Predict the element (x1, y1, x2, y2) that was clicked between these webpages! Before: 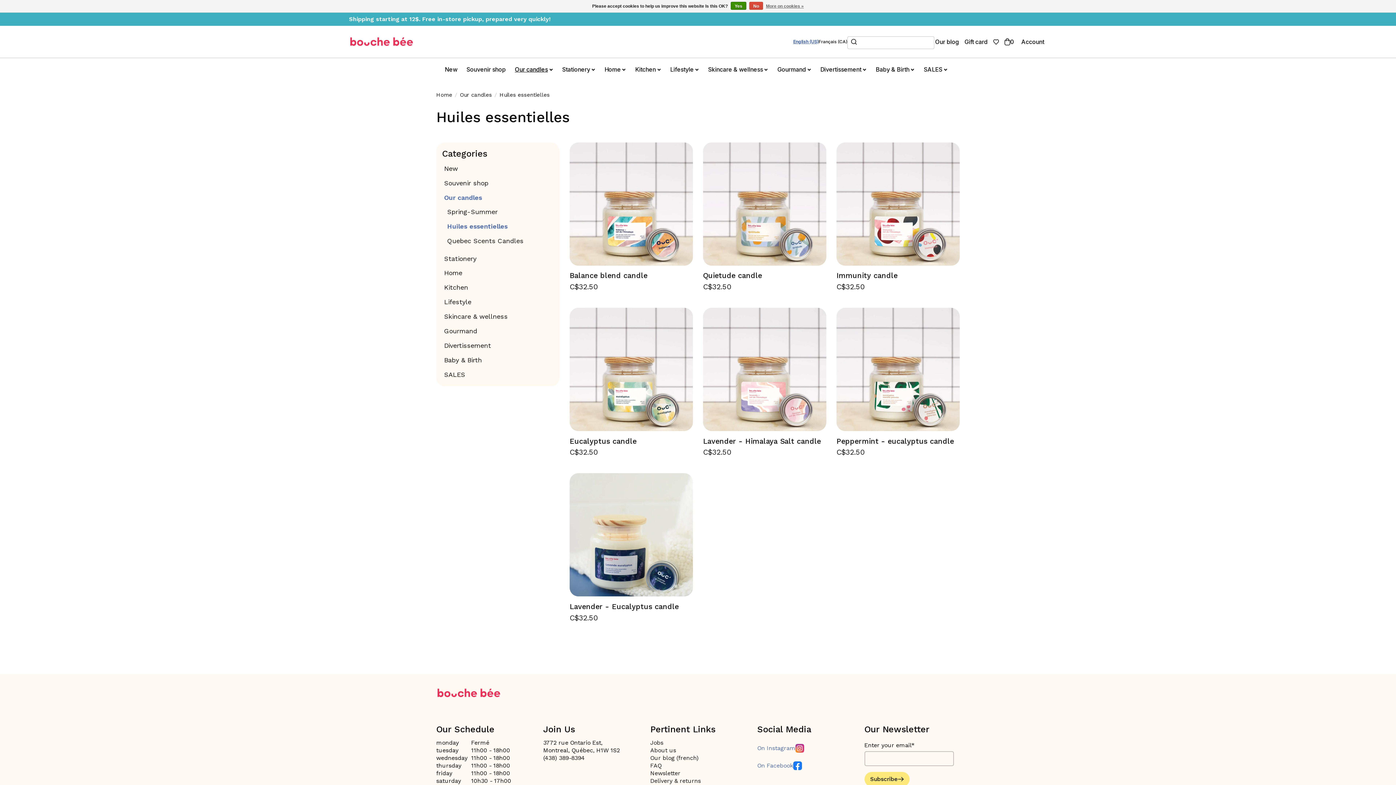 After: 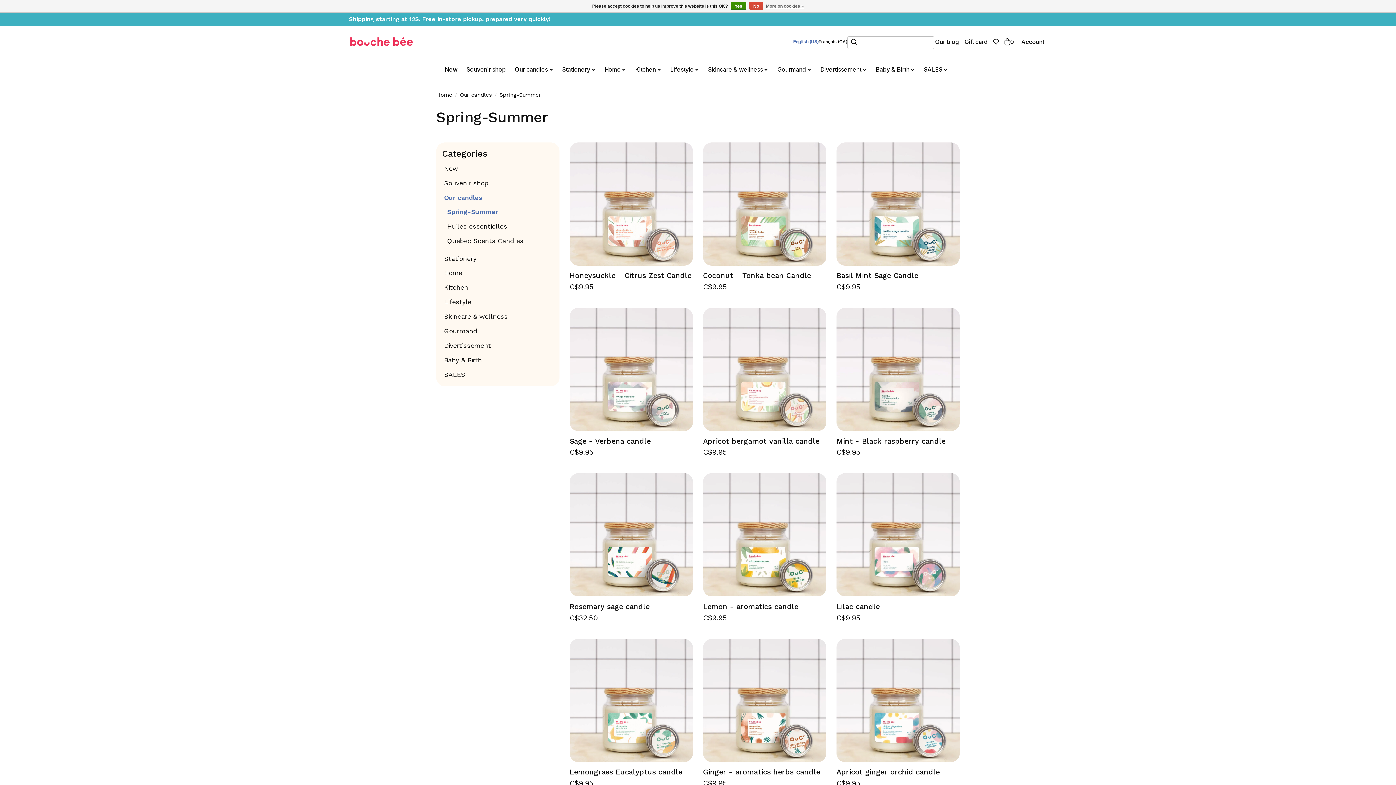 Action: bbox: (447, 208, 497, 215) label: Spring-Summer